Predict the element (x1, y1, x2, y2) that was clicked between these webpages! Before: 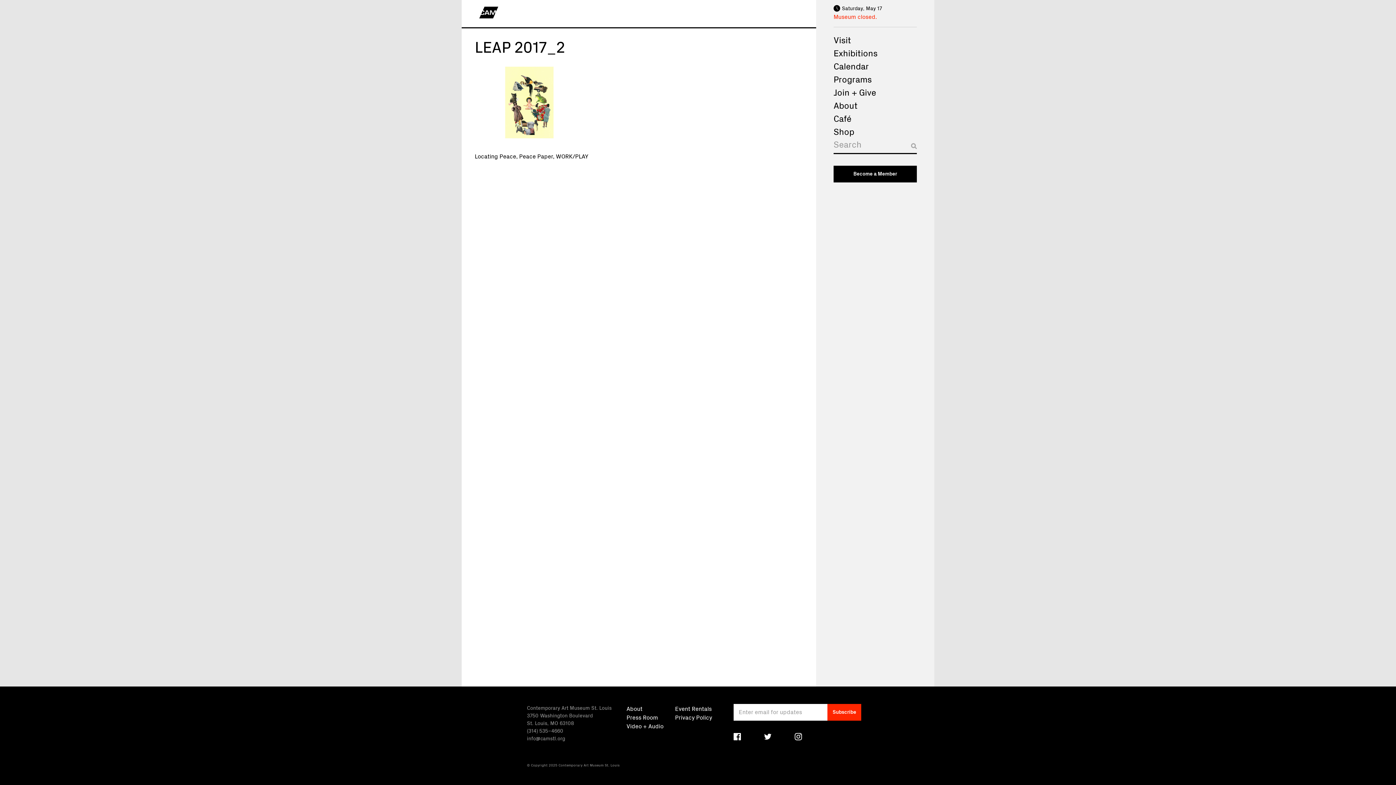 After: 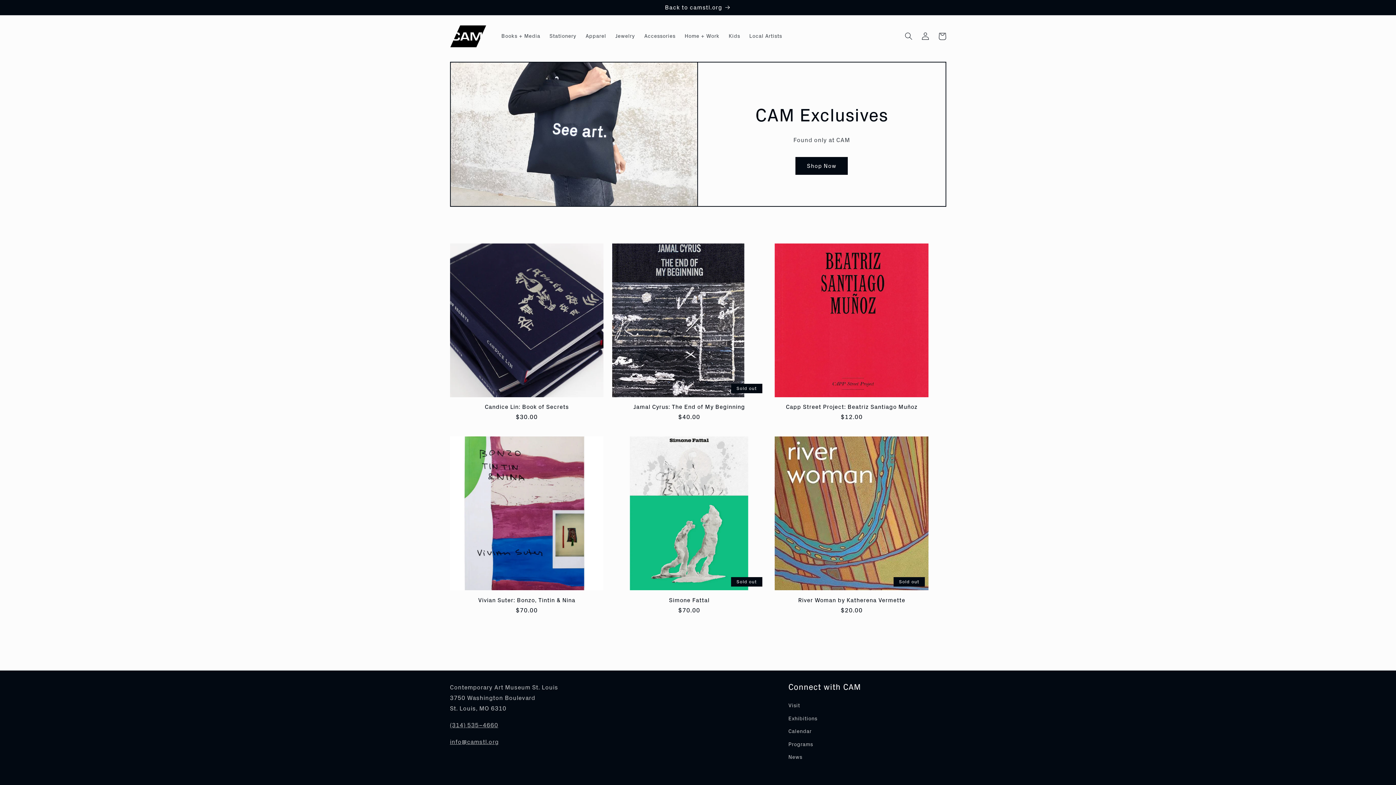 Action: bbox: (833, 124, 917, 137) label: Shop